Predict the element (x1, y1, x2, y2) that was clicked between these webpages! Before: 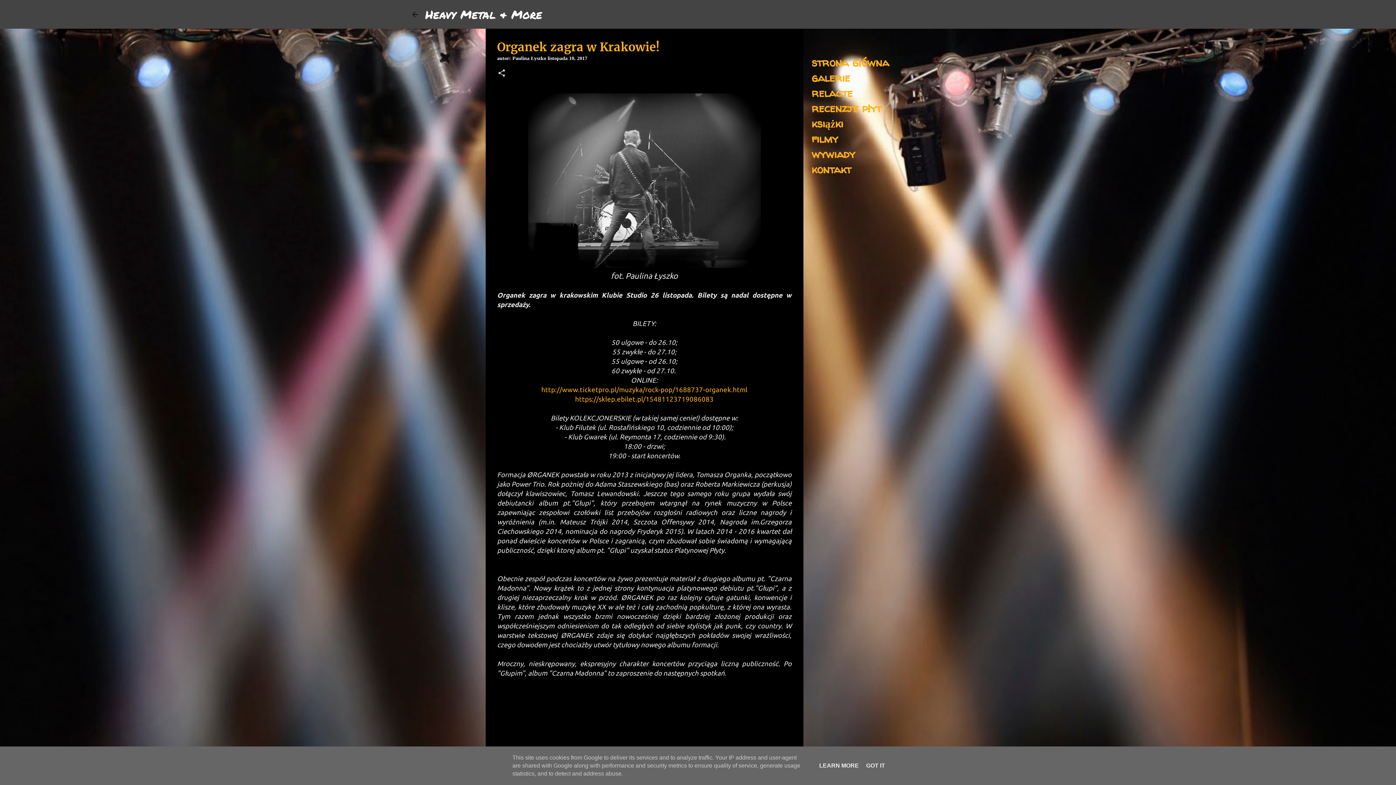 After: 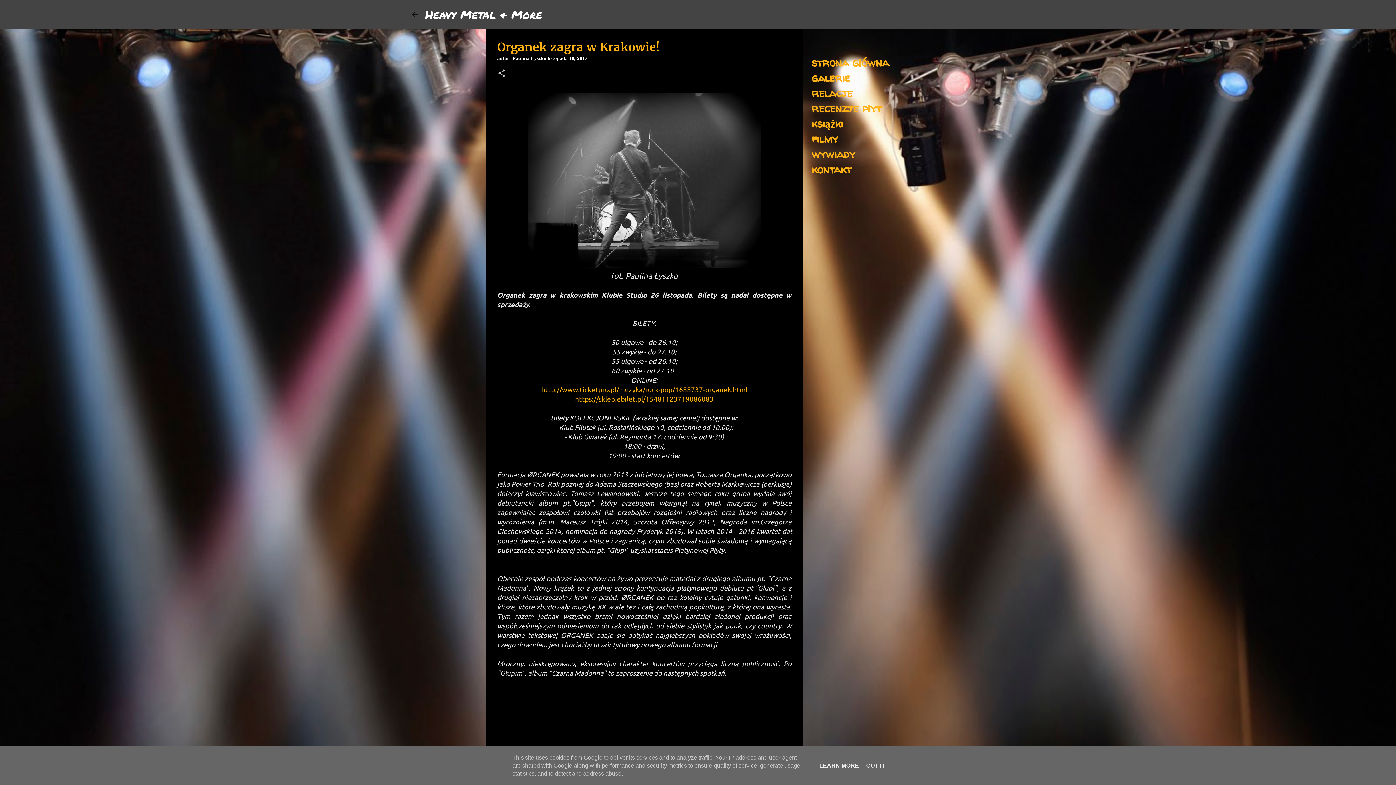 Action: label: http://www.ticketpro.pl/muzyka/rock-pop/1688737-organek.html bbox: (541, 386, 747, 393)